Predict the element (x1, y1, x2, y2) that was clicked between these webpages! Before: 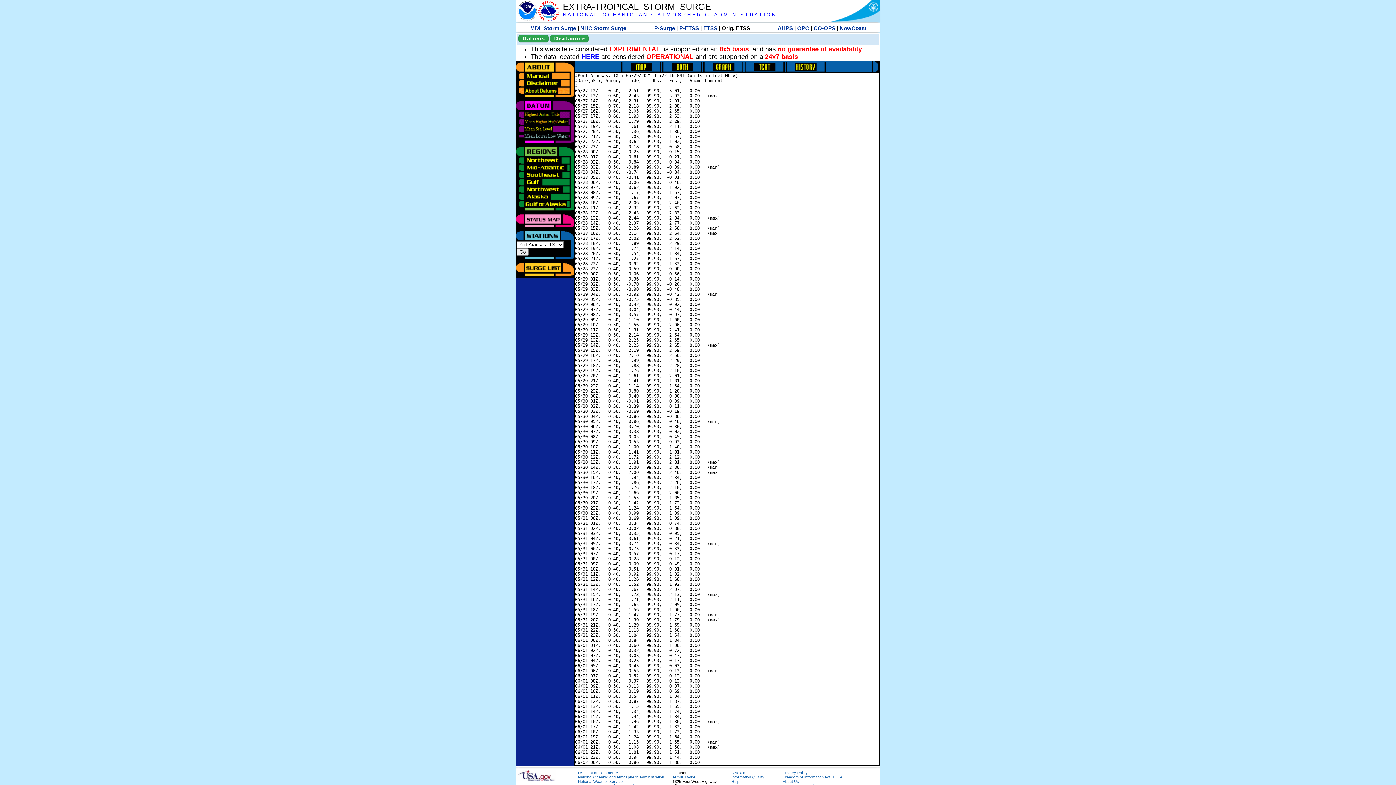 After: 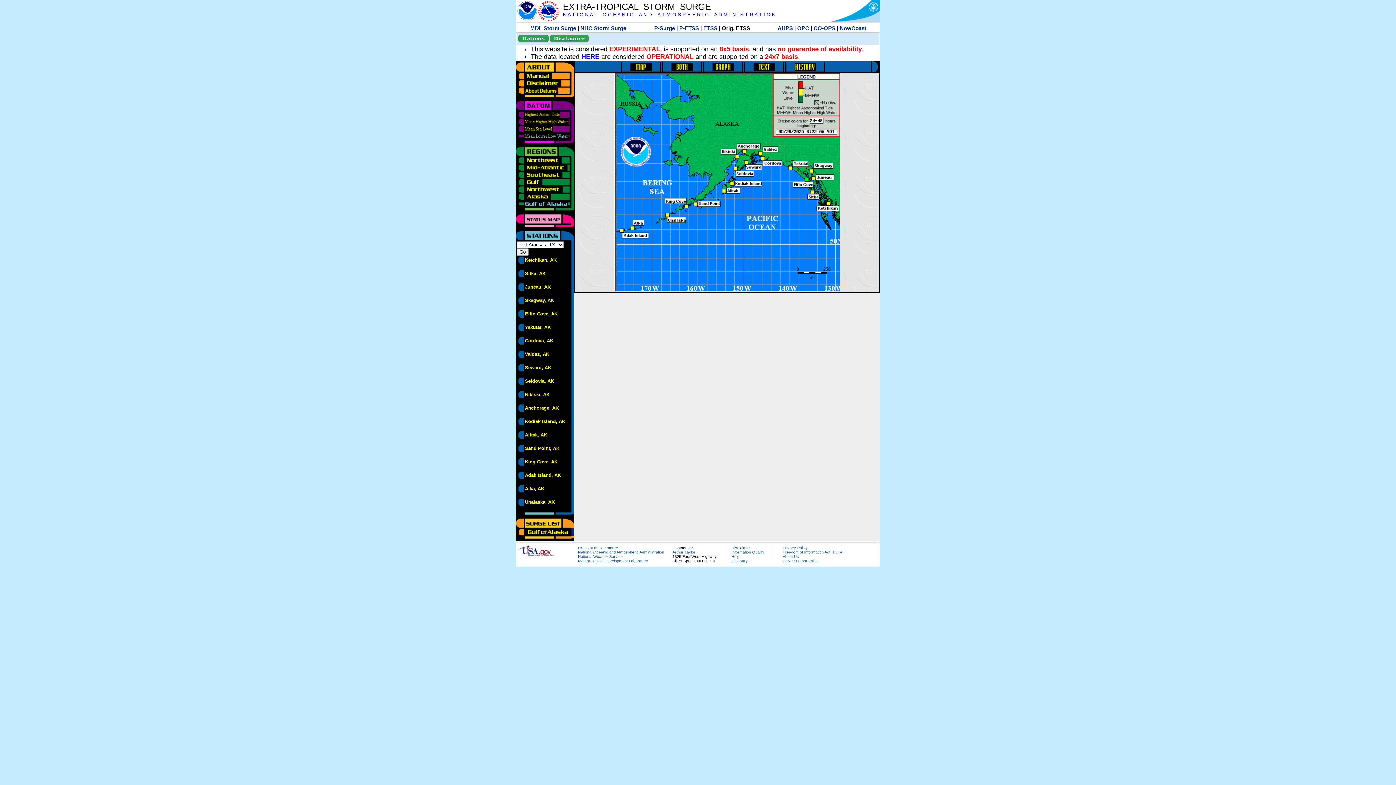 Action: bbox: (516, 200, 570, 205)